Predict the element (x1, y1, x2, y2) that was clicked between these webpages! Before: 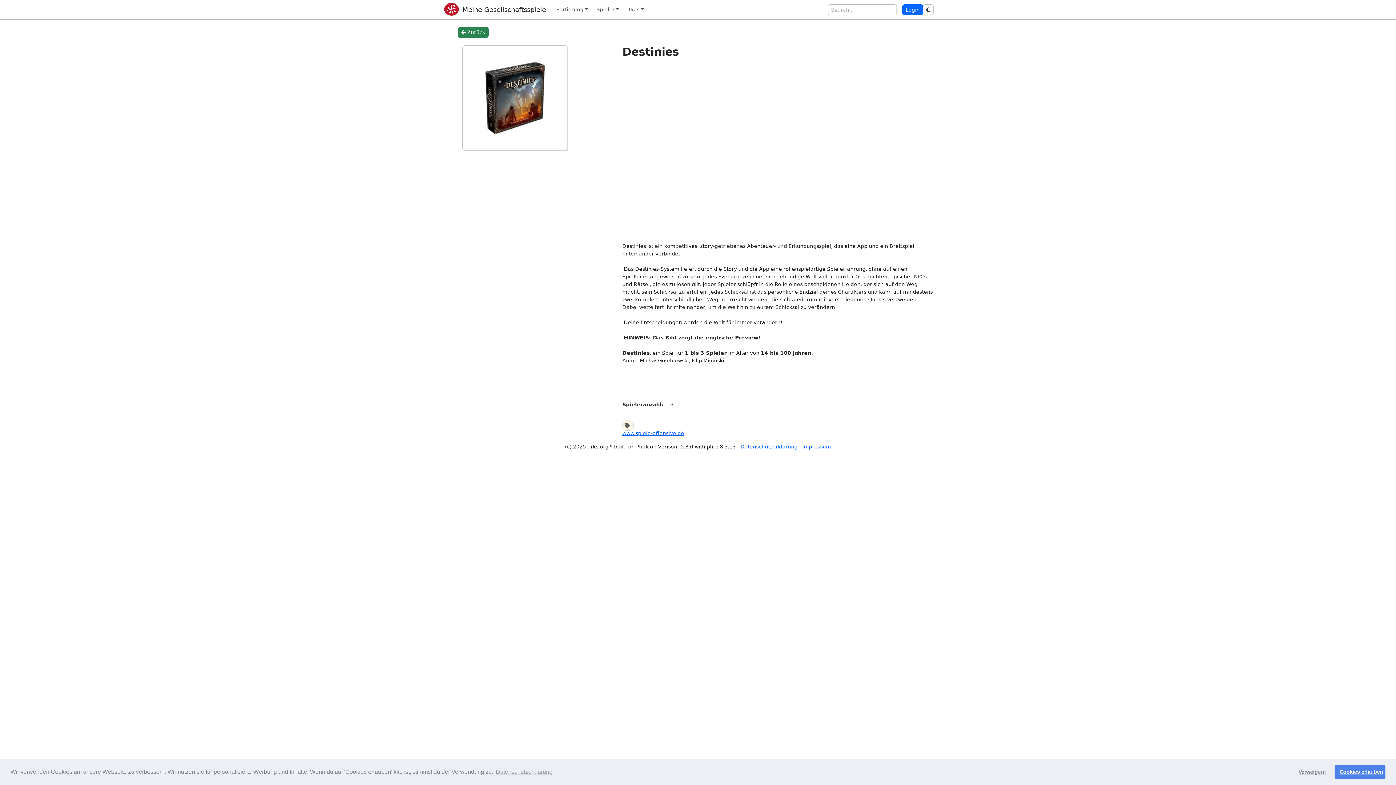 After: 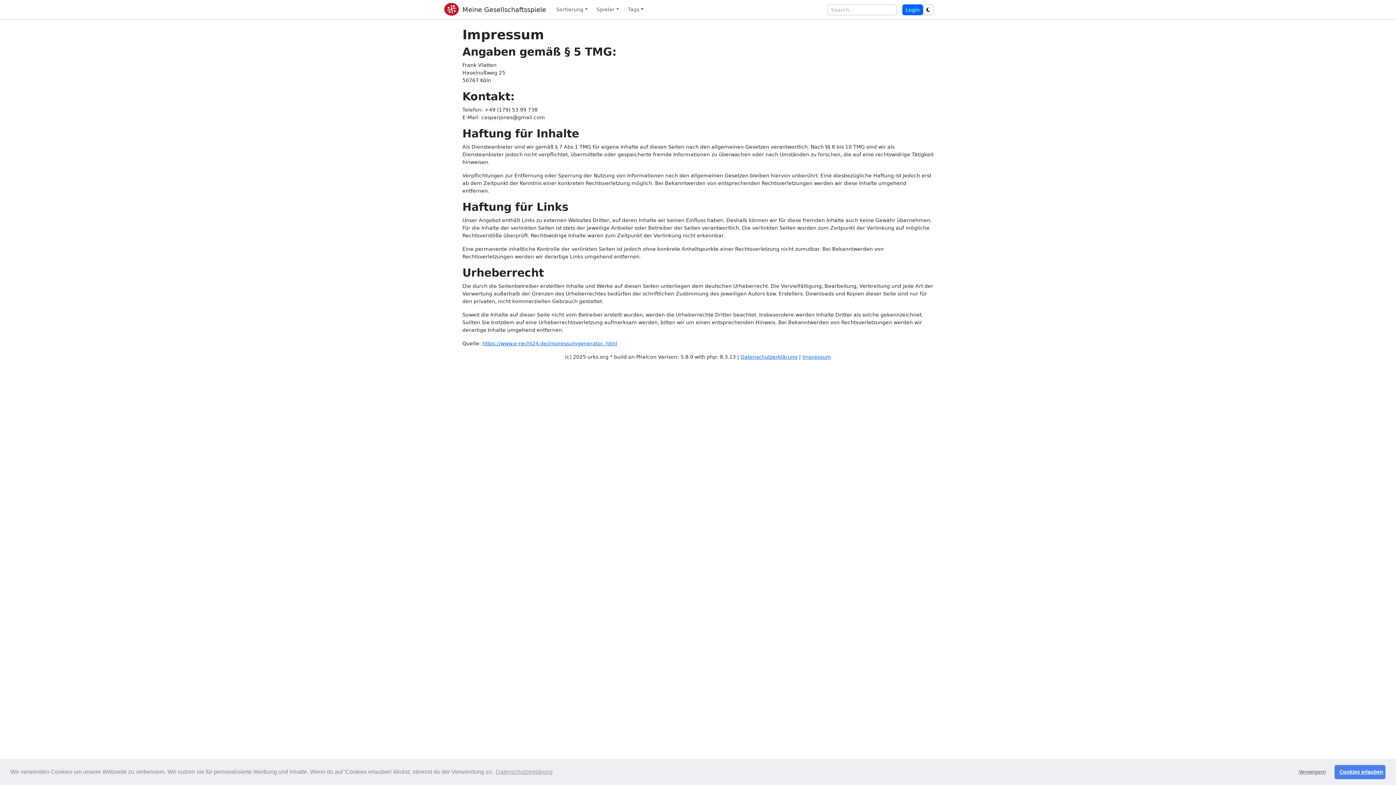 Action: bbox: (802, 443, 831, 449) label: Impressum